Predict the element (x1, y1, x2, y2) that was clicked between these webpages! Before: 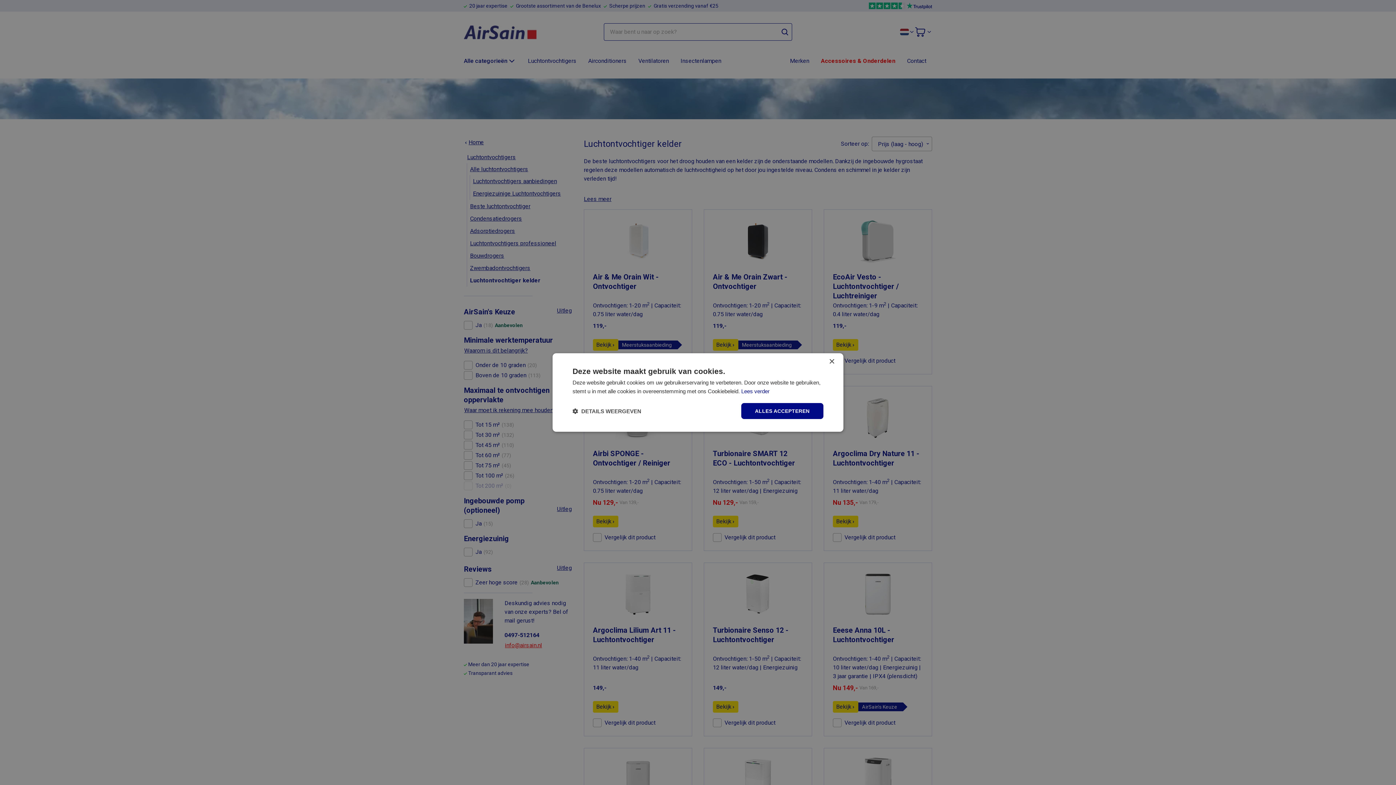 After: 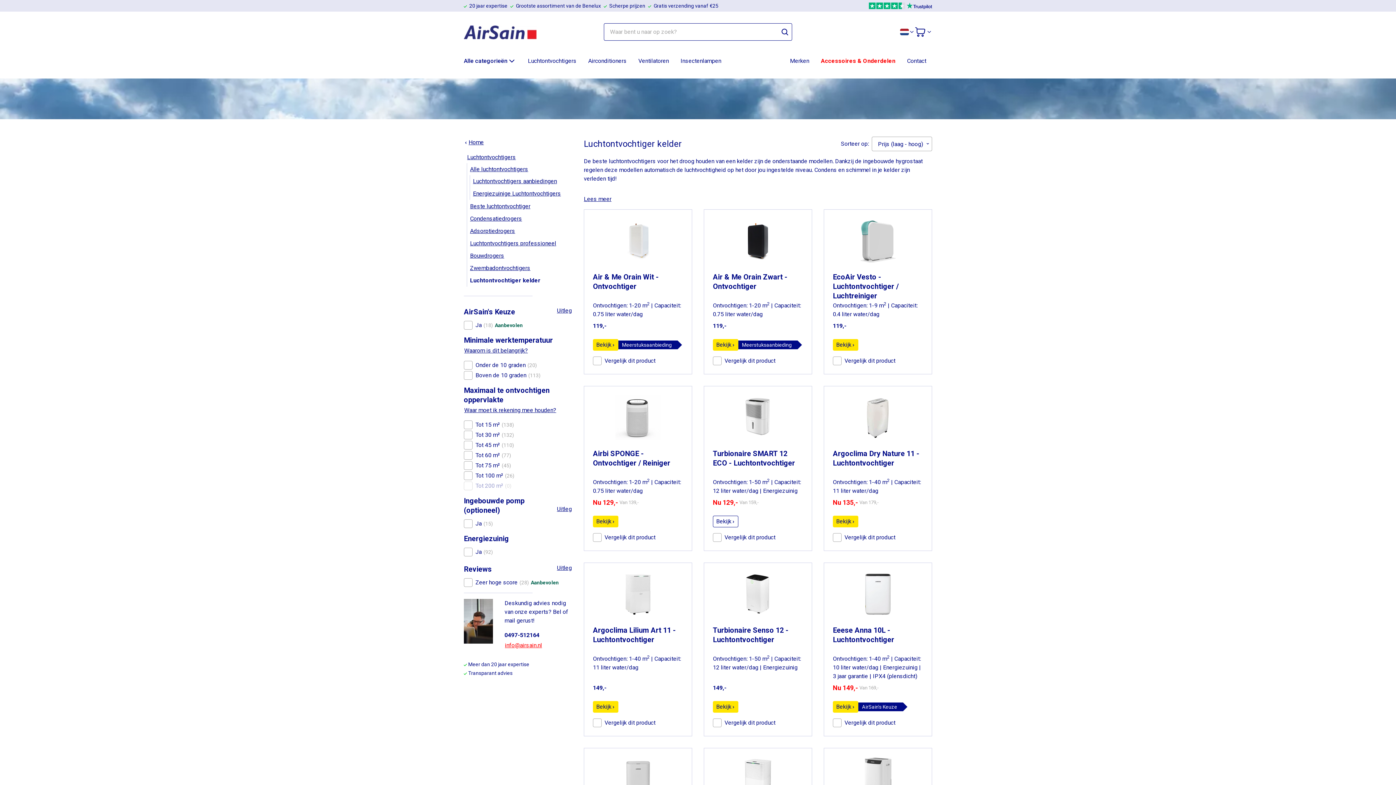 Action: label: ALLES ACCEPTEREN bbox: (741, 403, 823, 419)